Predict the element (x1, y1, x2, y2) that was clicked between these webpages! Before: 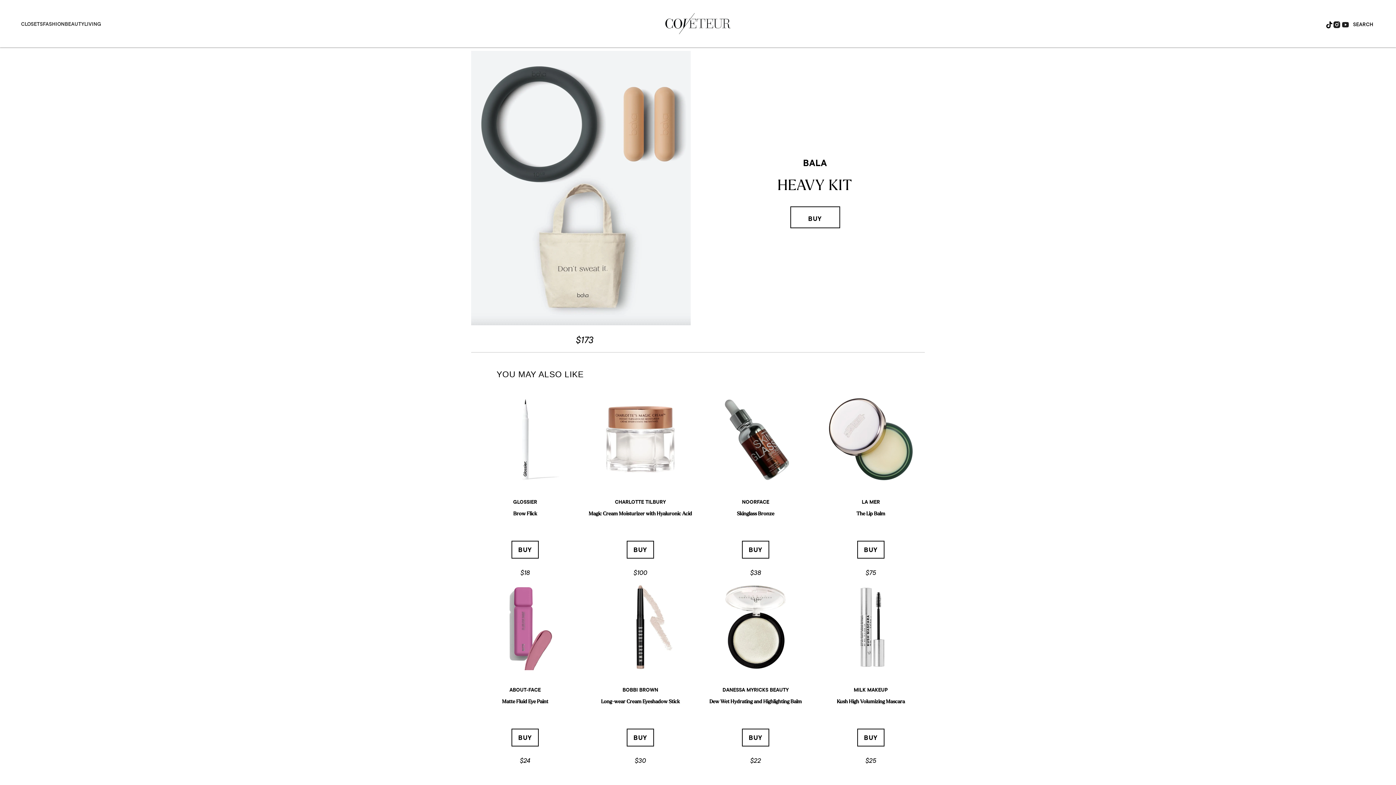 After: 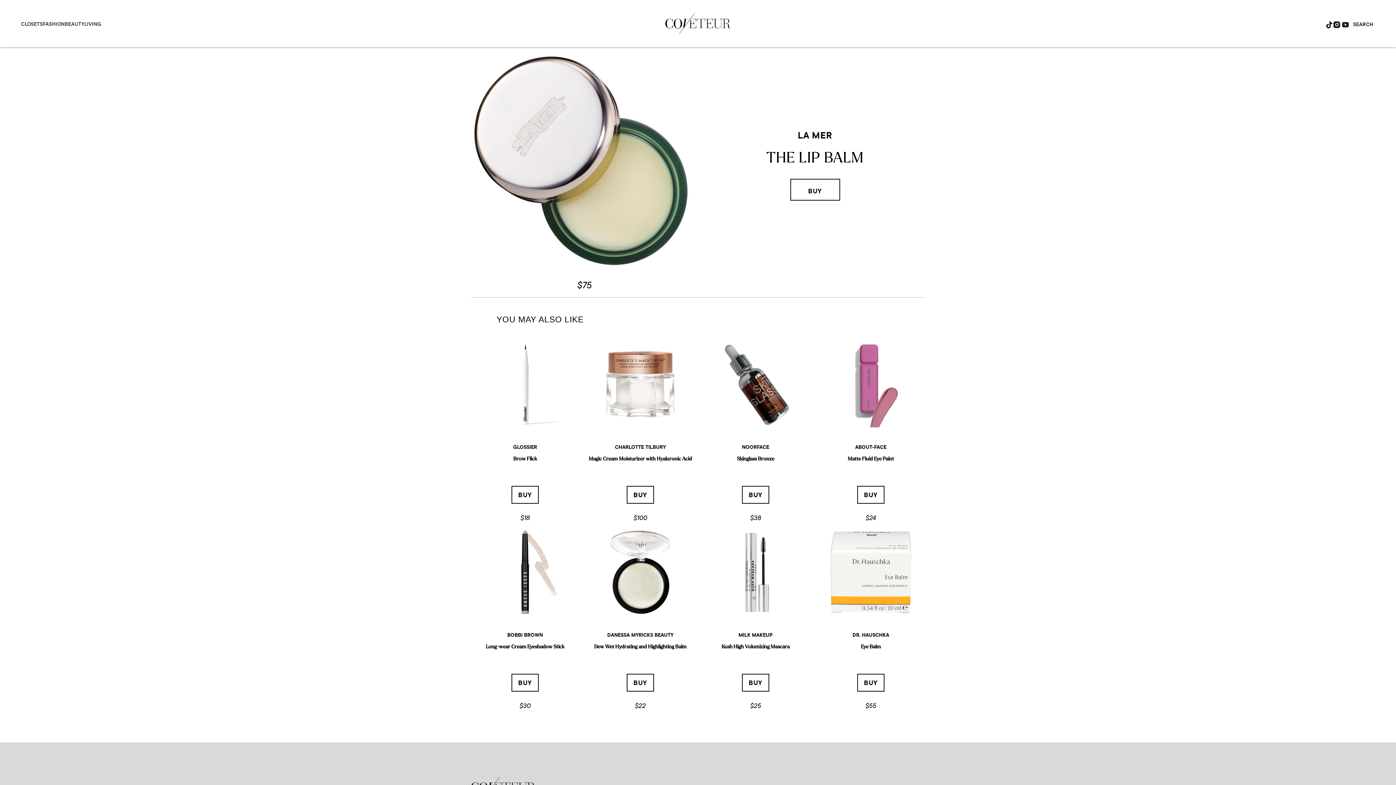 Action: label: The Lip Balm bbox: (817, 510, 925, 516)